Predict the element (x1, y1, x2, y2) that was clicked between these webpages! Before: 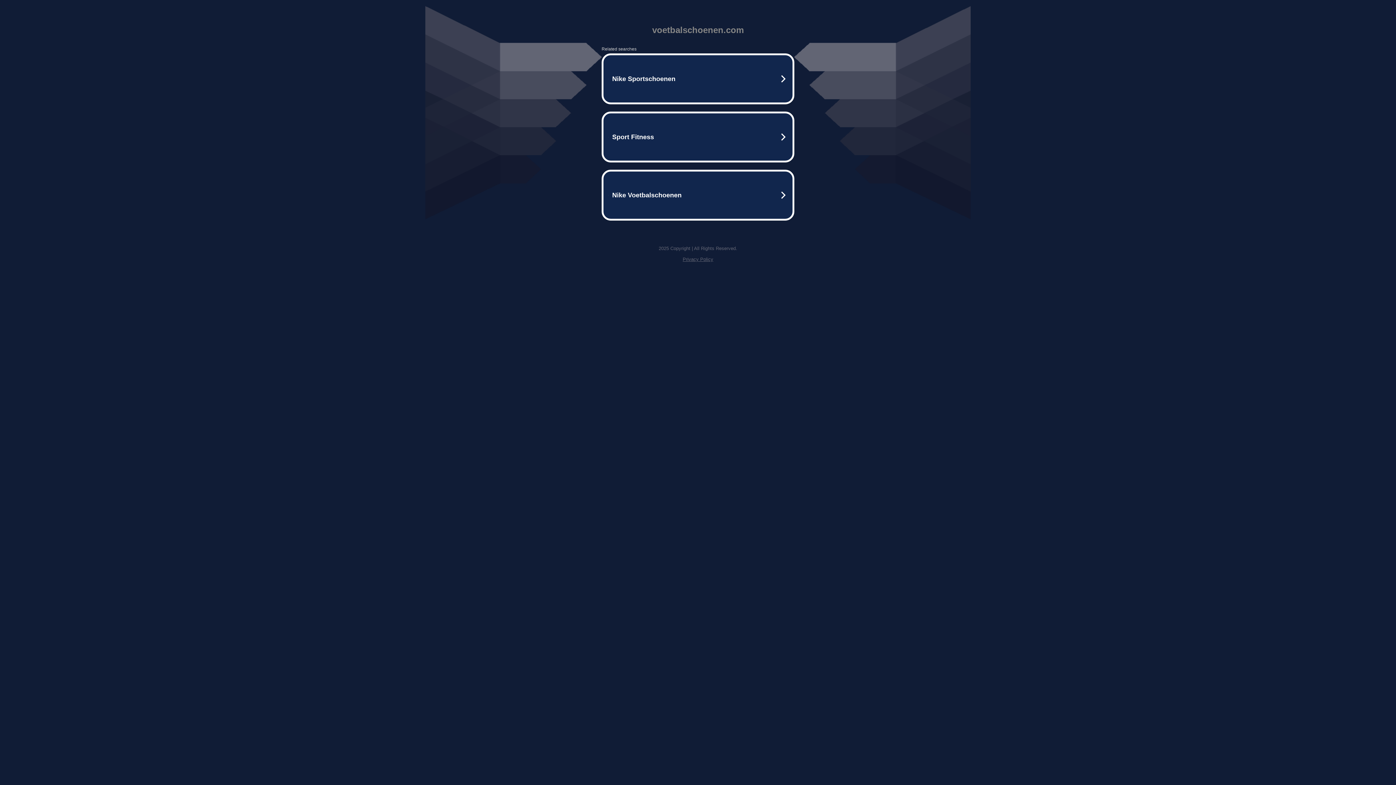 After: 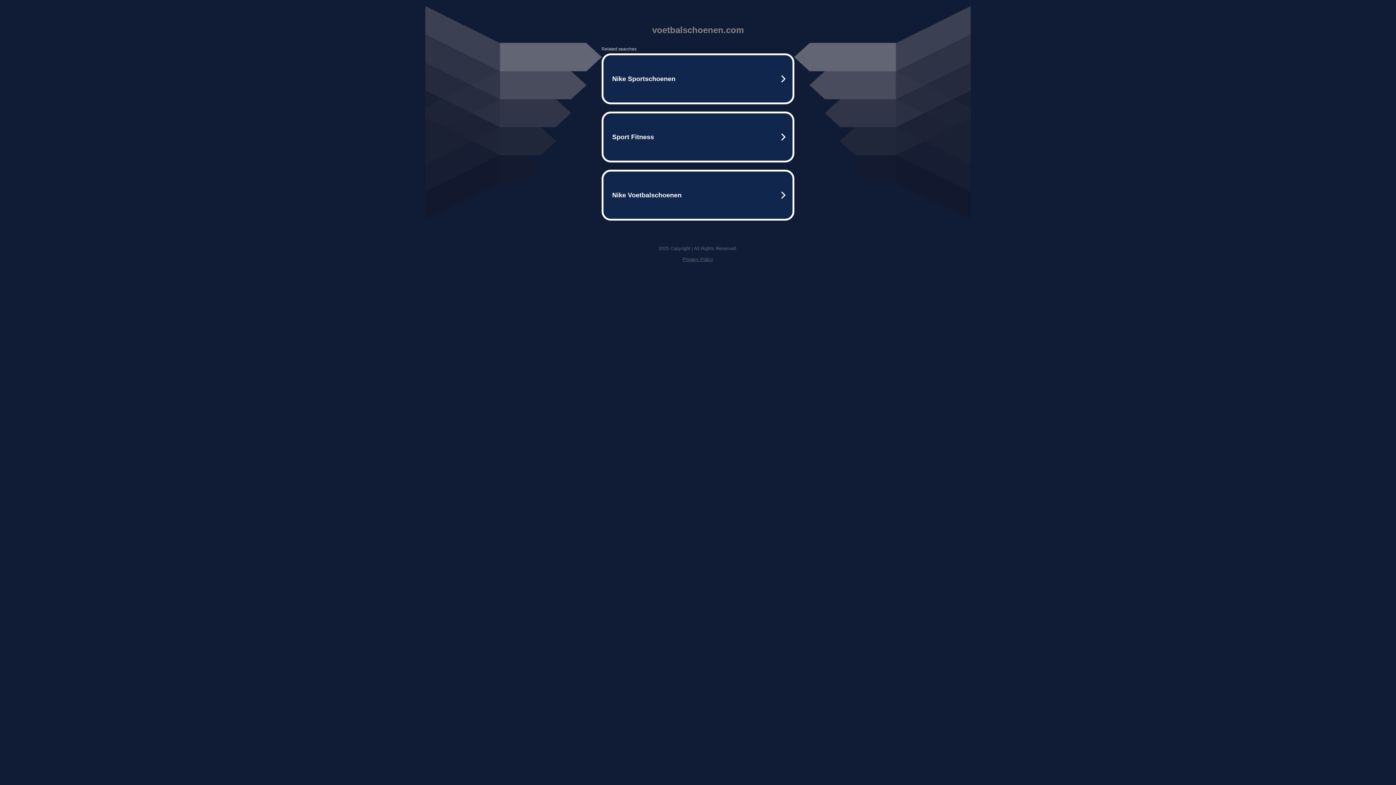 Action: label: Privacy Policy bbox: (682, 256, 713, 262)